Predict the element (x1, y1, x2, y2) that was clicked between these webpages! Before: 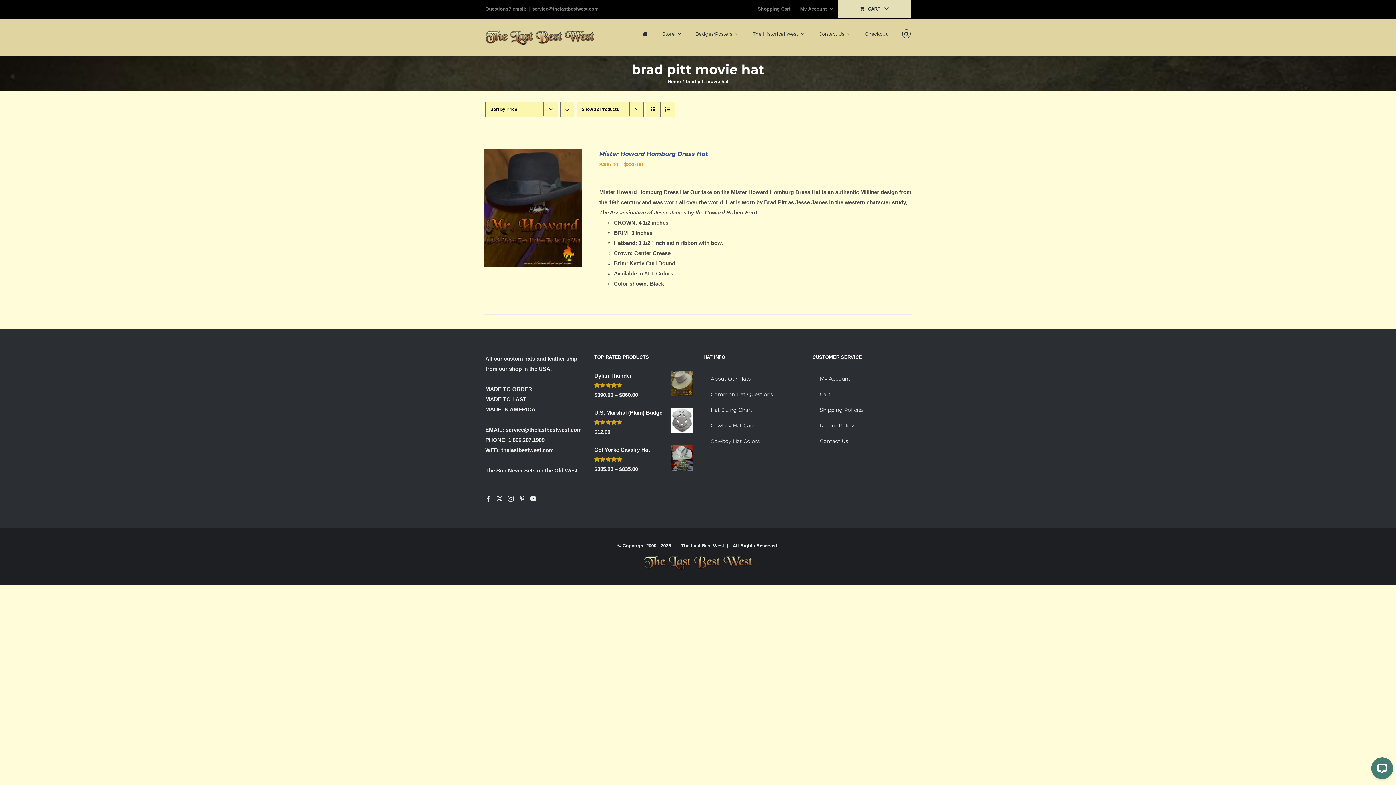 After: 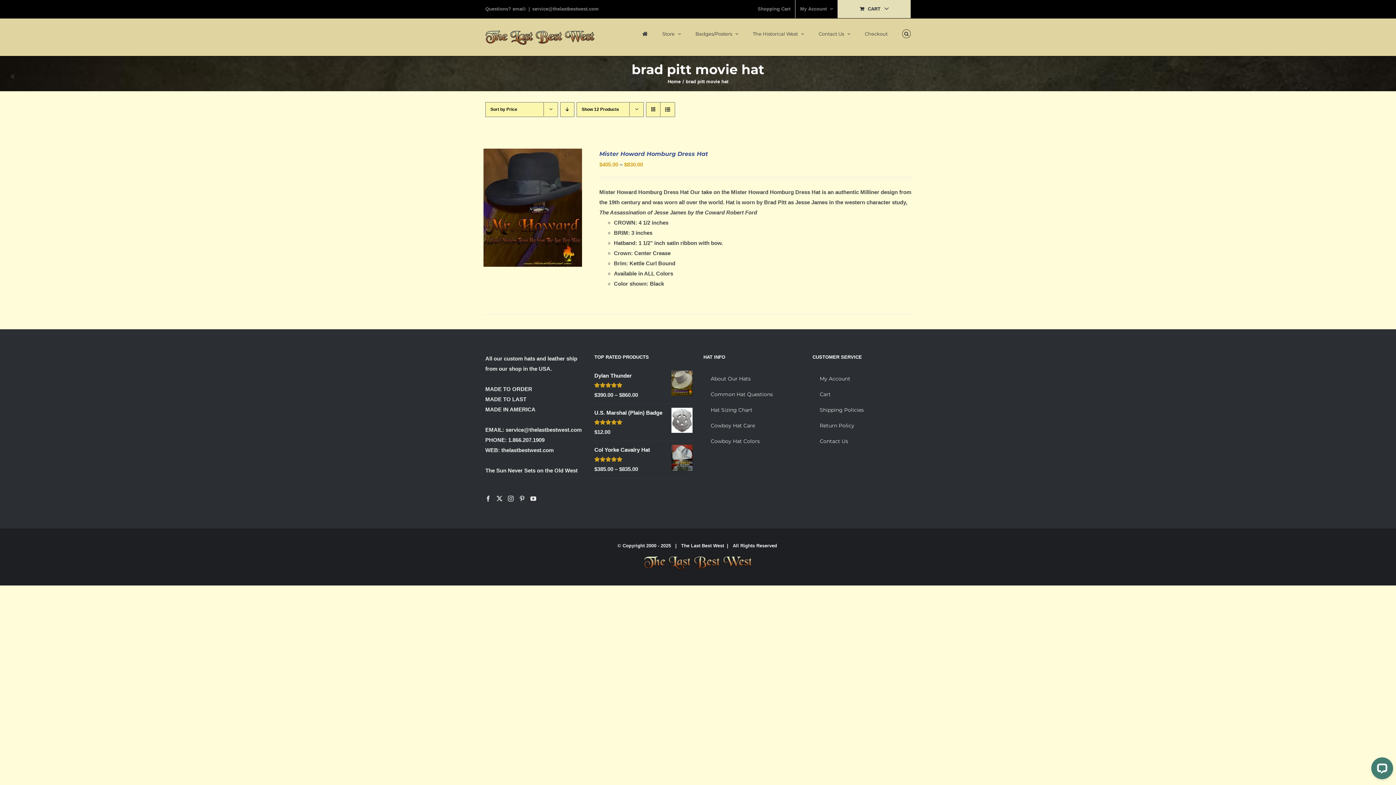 Action: label: YouTube bbox: (530, 496, 536, 501)